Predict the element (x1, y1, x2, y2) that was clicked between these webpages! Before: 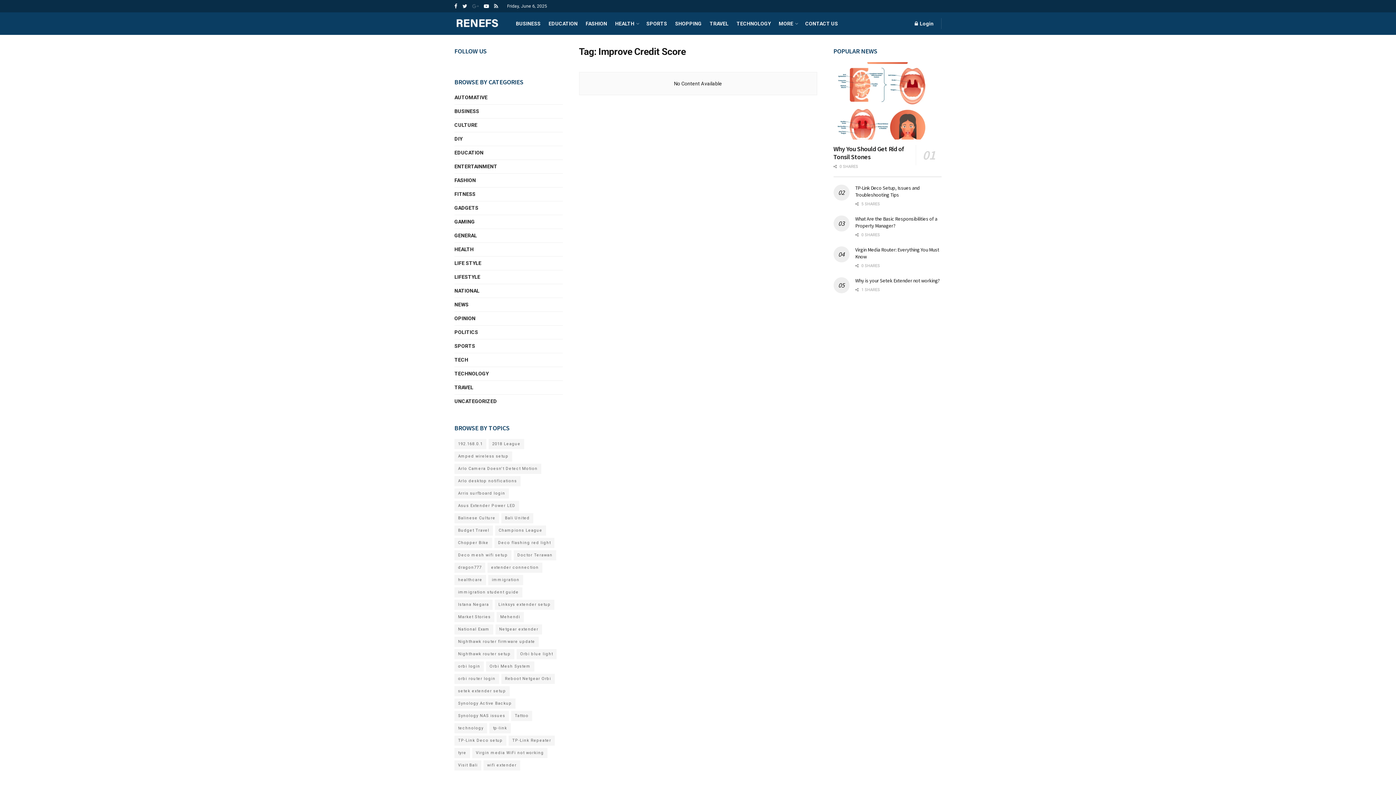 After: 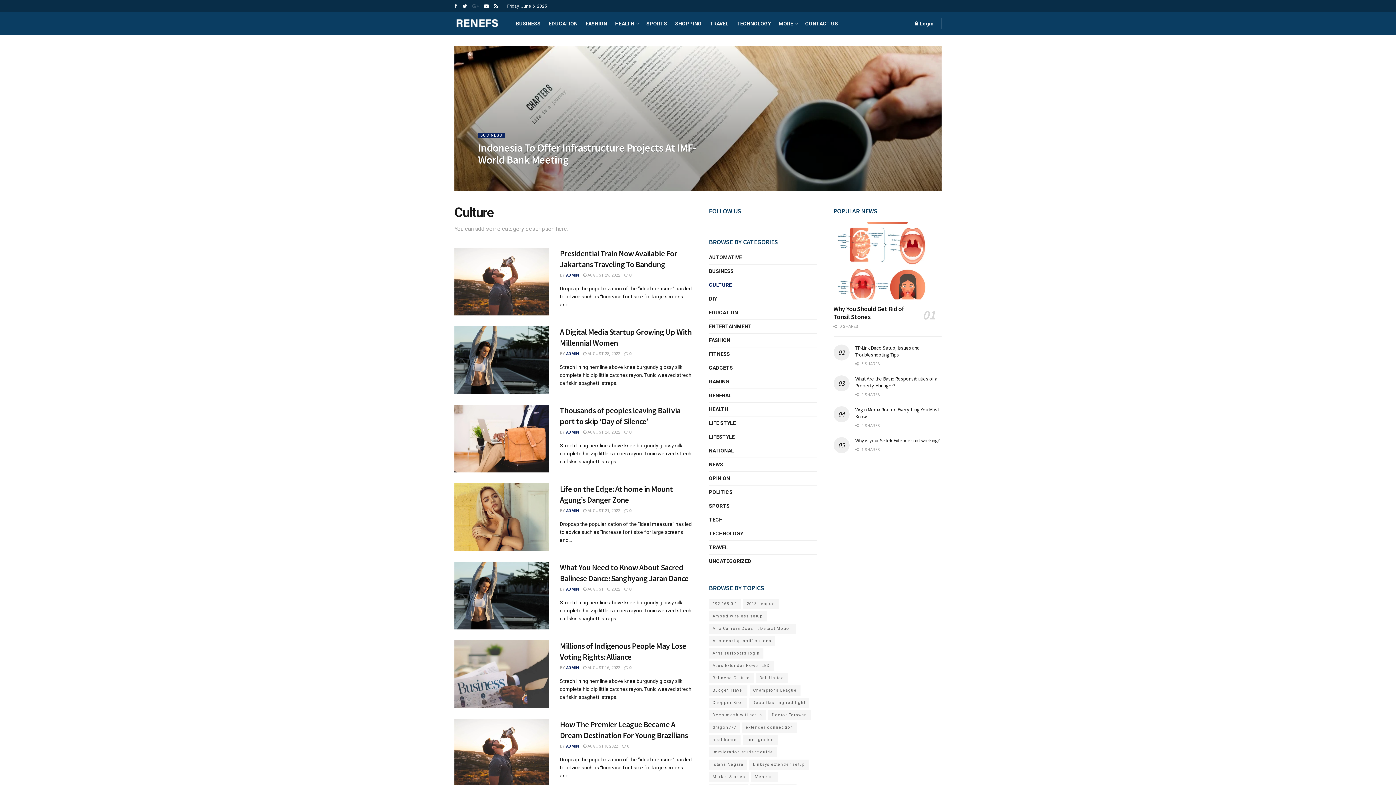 Action: bbox: (454, 120, 477, 129) label: CULTURE